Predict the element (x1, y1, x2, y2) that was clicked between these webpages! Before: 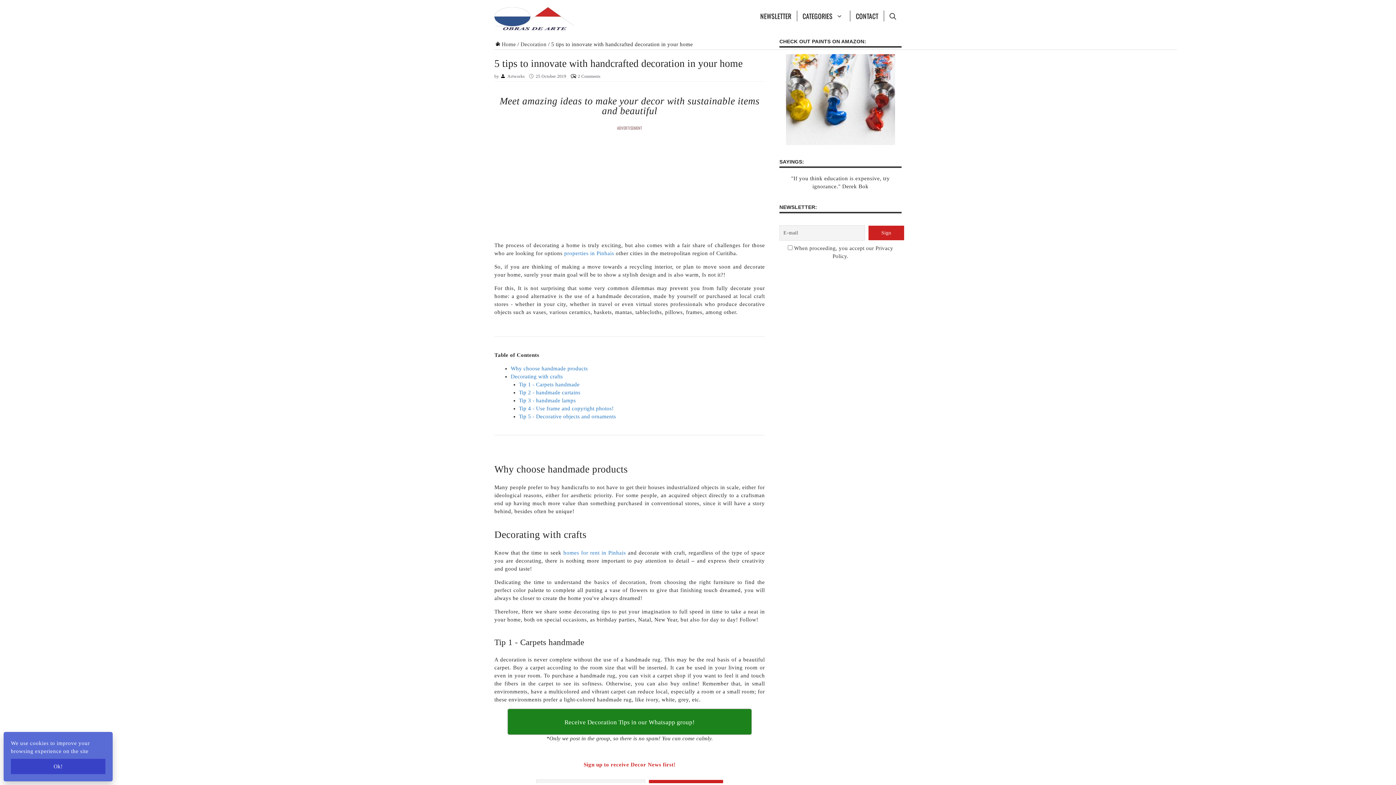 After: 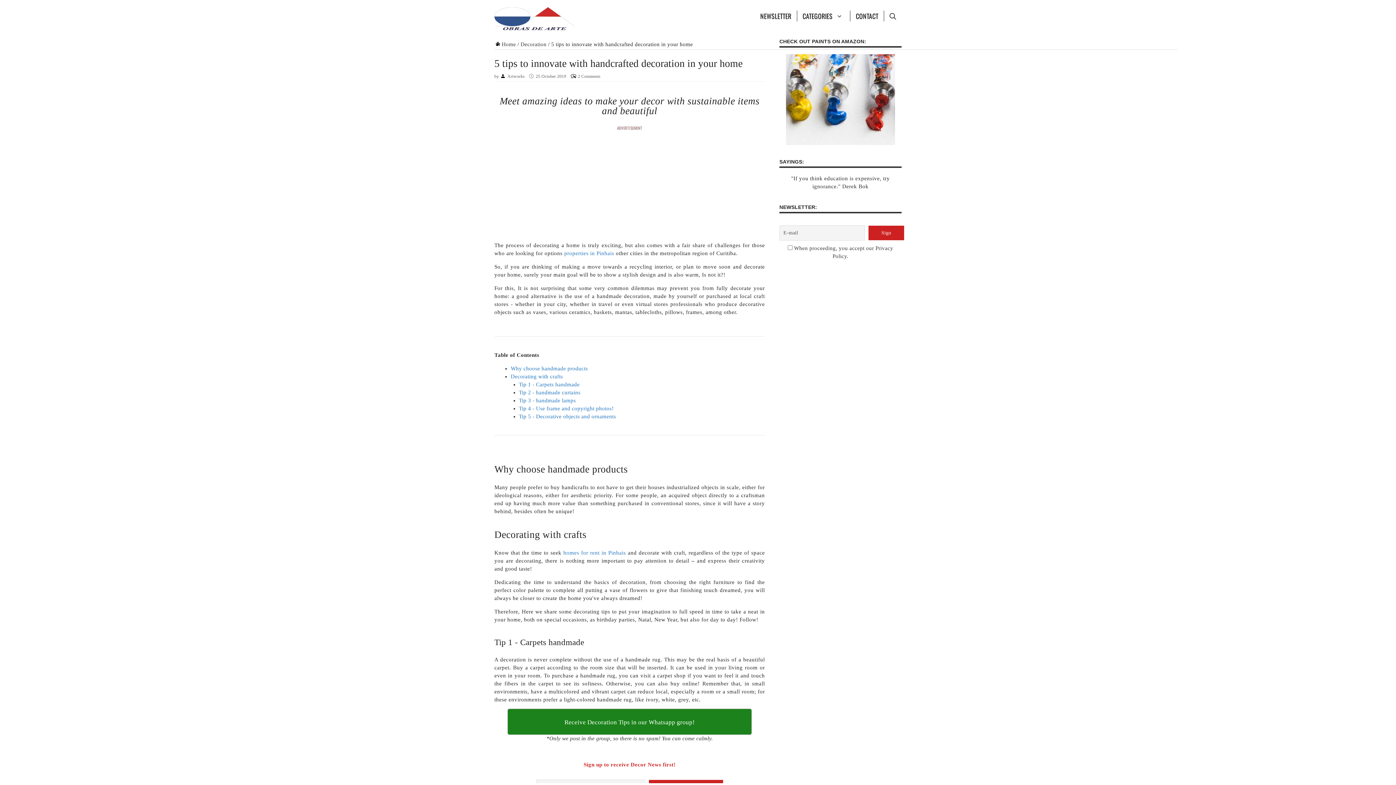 Action: label: Ok! bbox: (10, 759, 105, 774)